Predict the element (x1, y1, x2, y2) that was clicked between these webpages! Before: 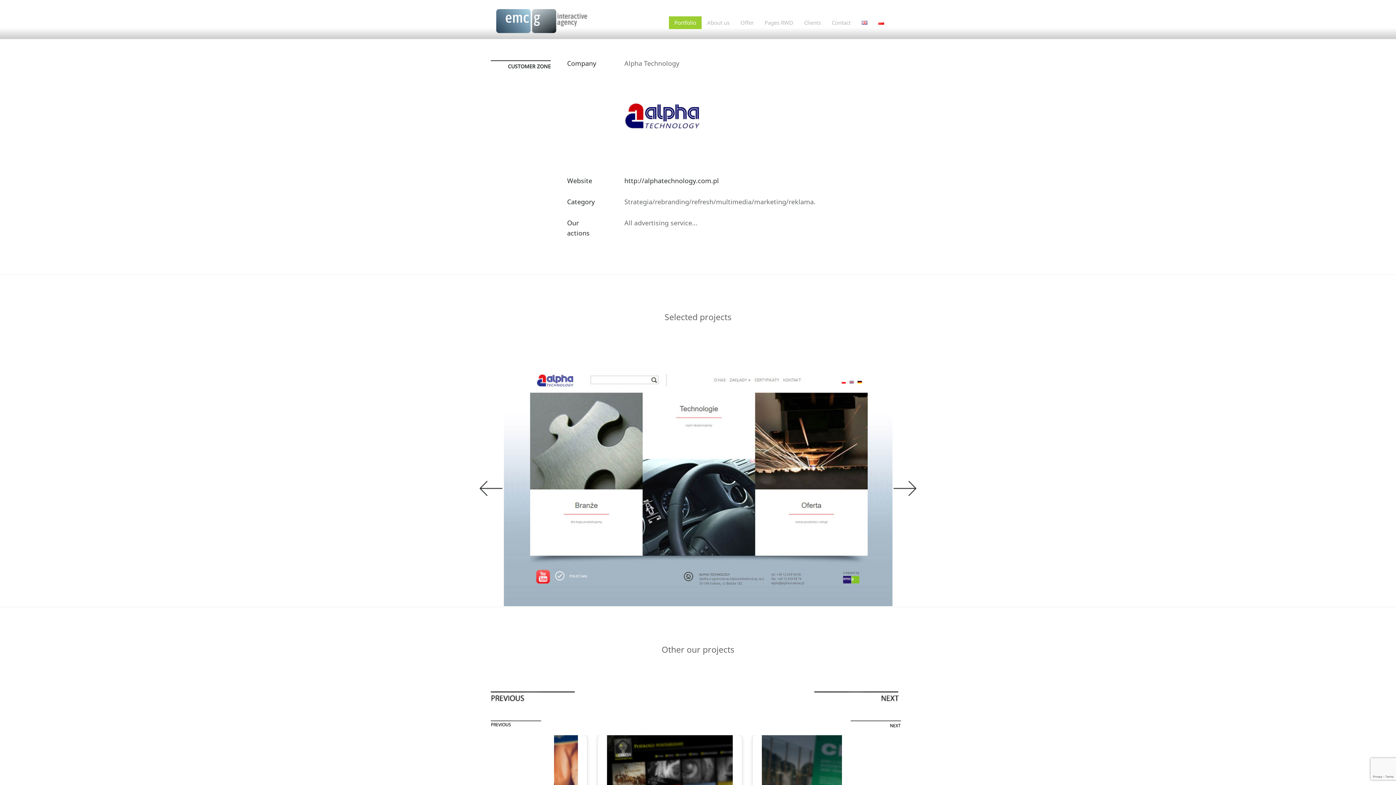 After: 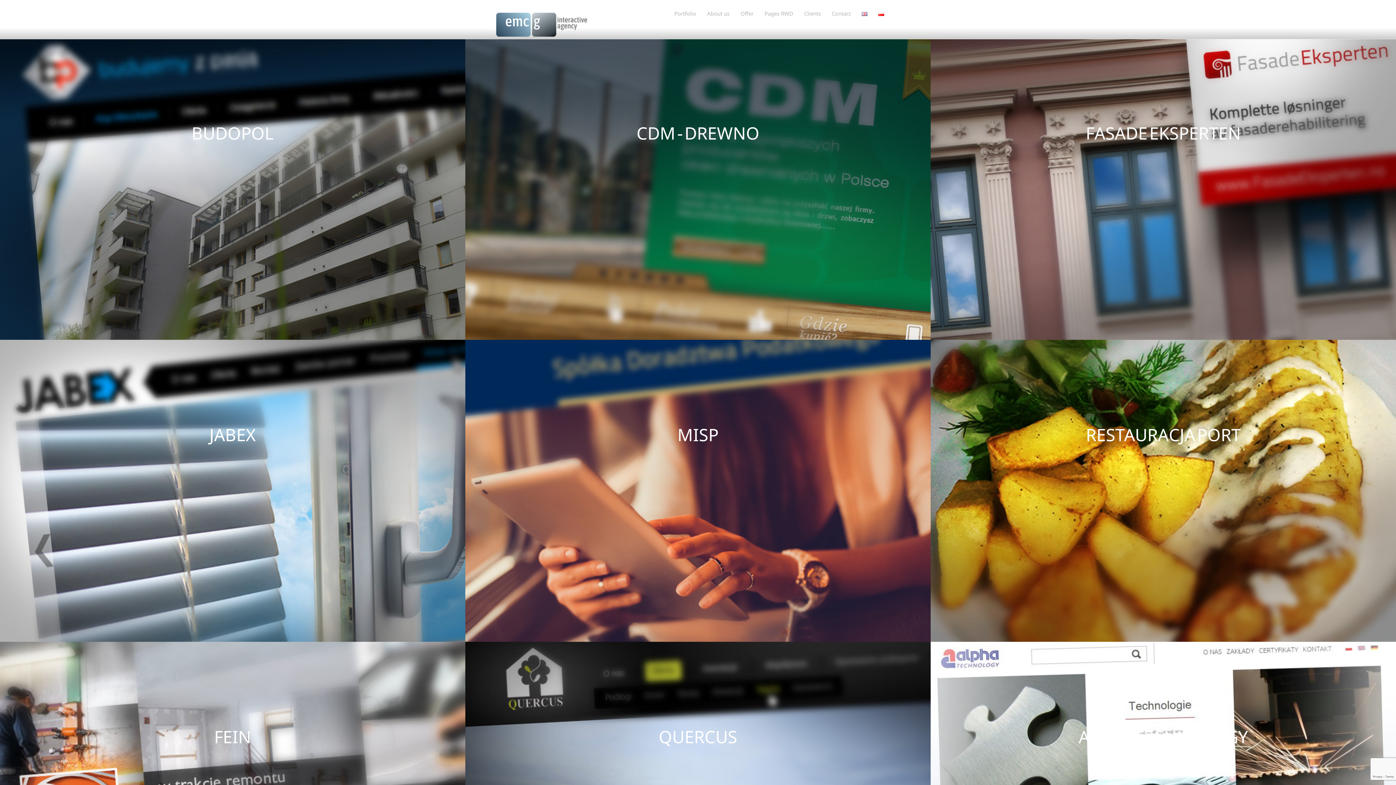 Action: bbox: (856, 16, 873, 29)